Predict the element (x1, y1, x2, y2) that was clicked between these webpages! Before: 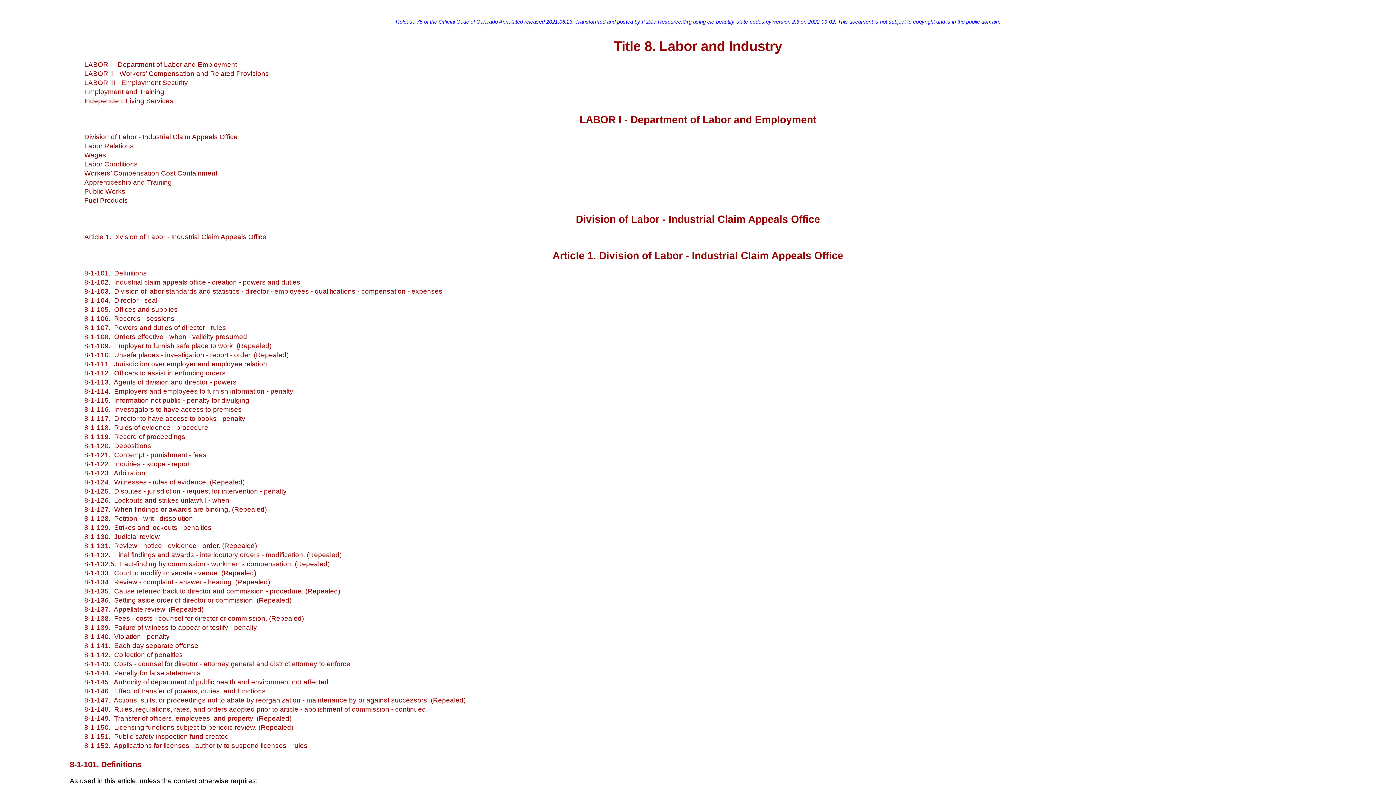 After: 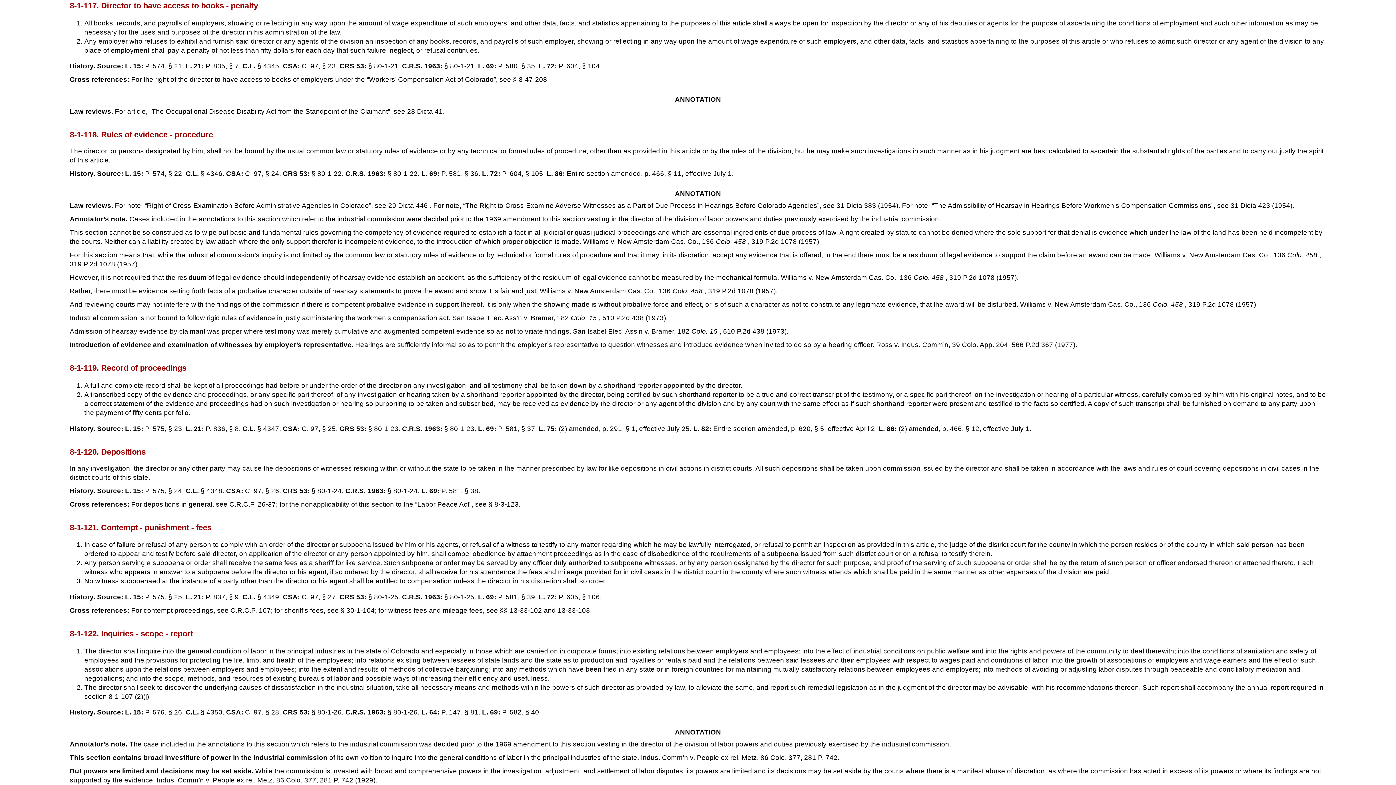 Action: label: 8-1-117.  Director to have access to books - penalty bbox: (84, 414, 245, 422)